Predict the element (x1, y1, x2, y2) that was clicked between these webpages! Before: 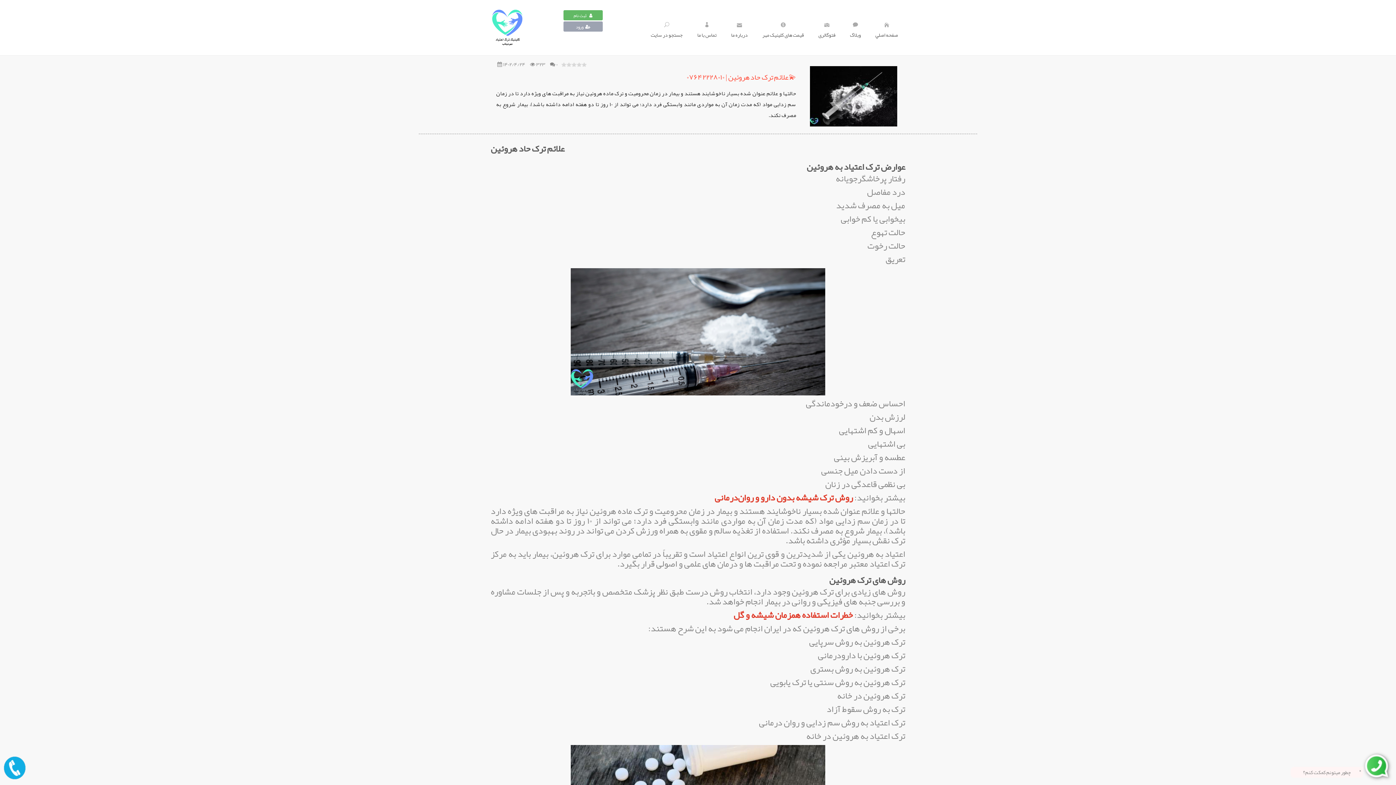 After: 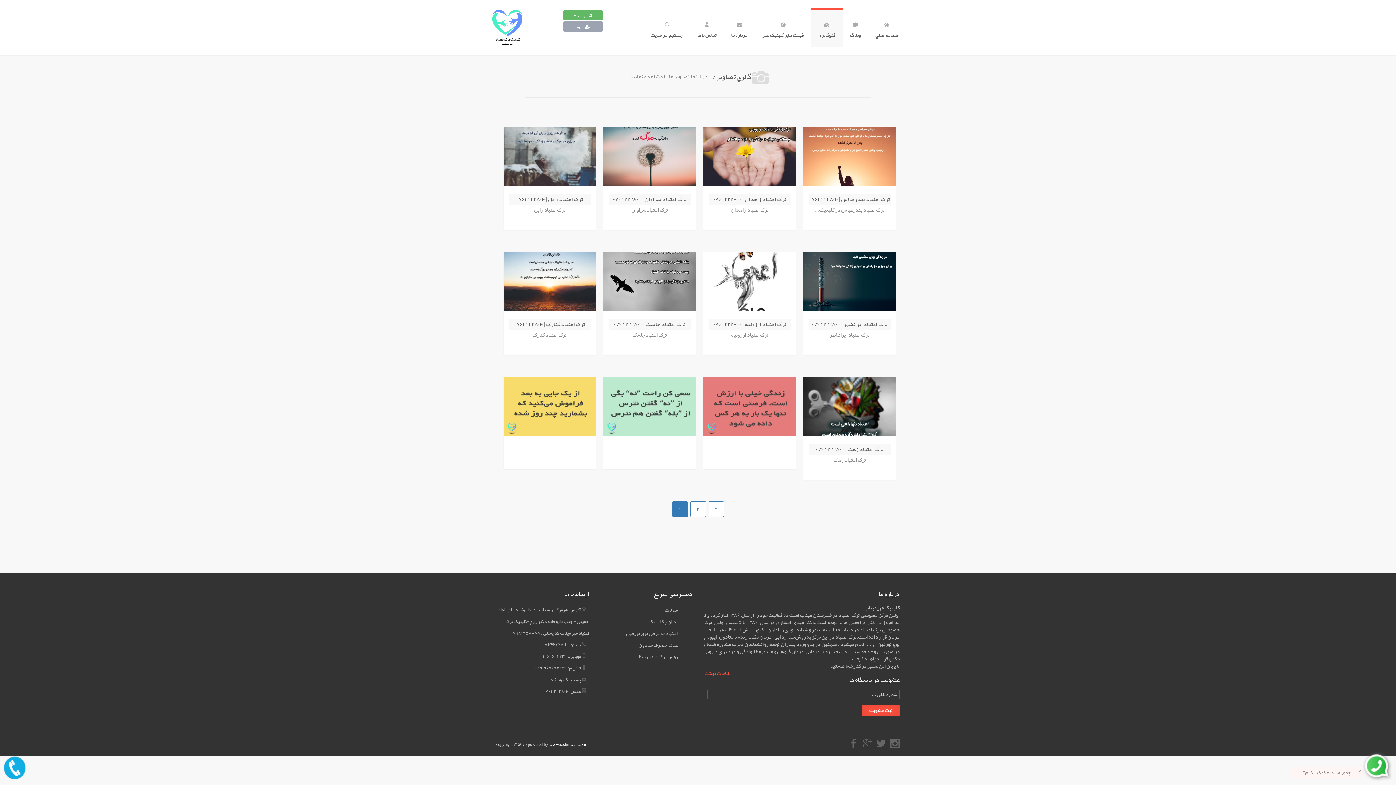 Action: label: 
فتوگالری bbox: (811, 8, 842, 46)